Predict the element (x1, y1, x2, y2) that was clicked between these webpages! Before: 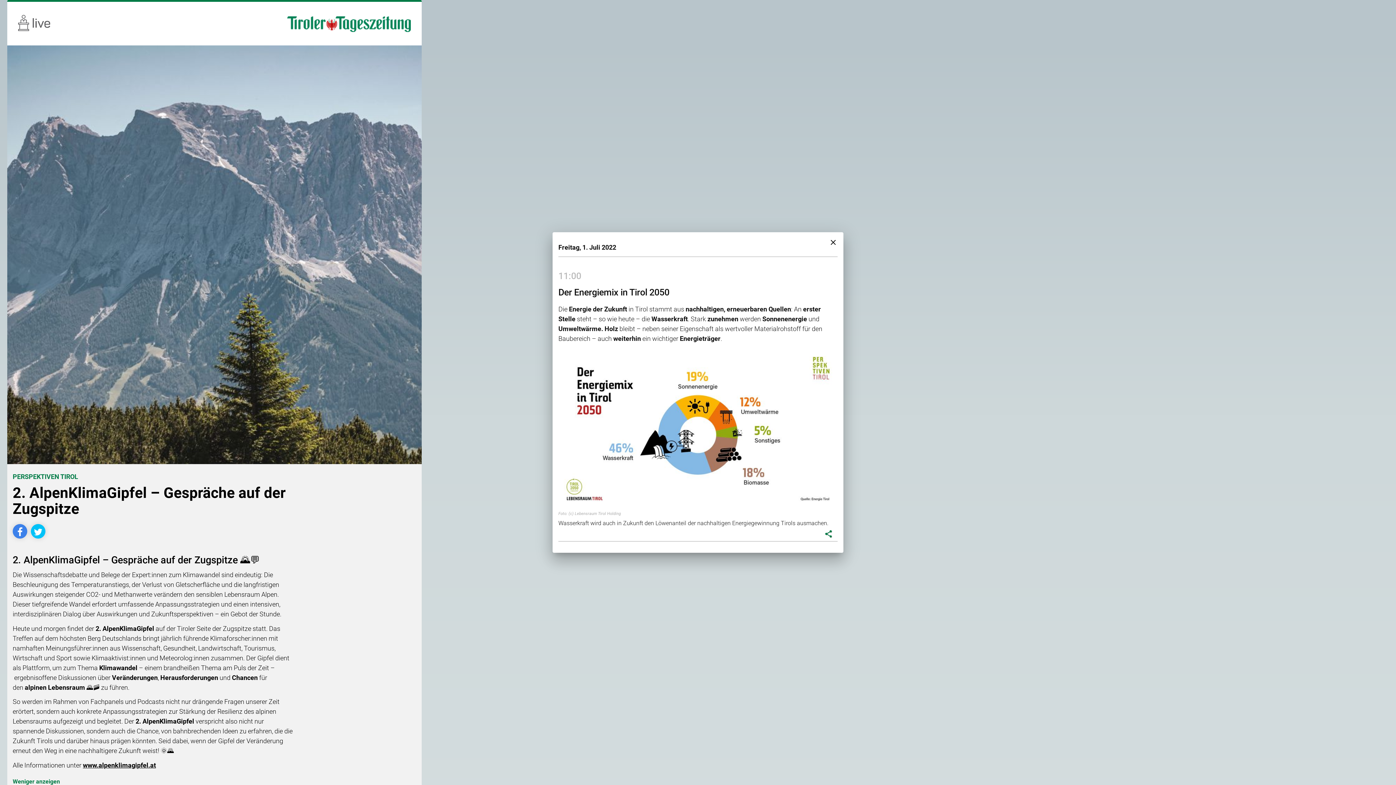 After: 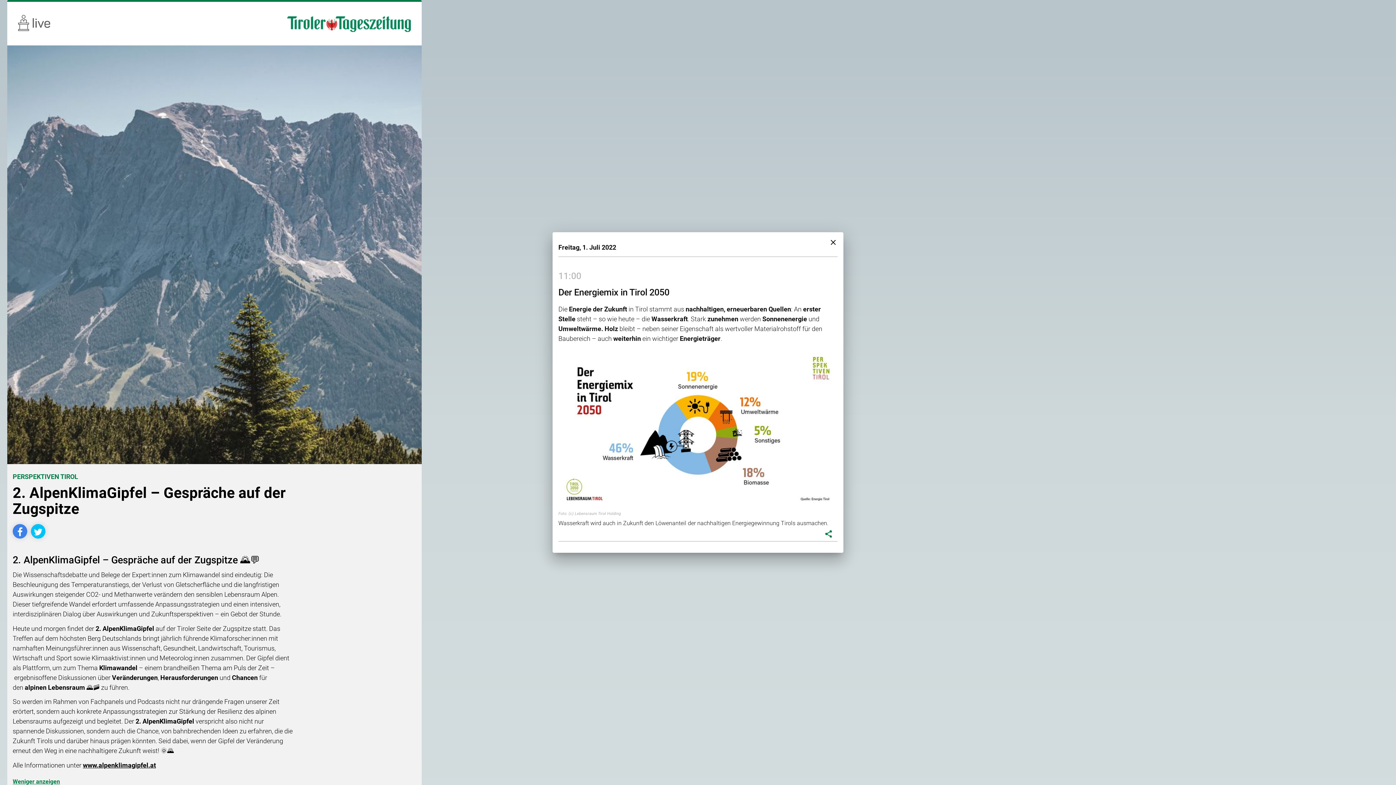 Action: bbox: (12, 778, 60, 785) label: Weniger anzeigen